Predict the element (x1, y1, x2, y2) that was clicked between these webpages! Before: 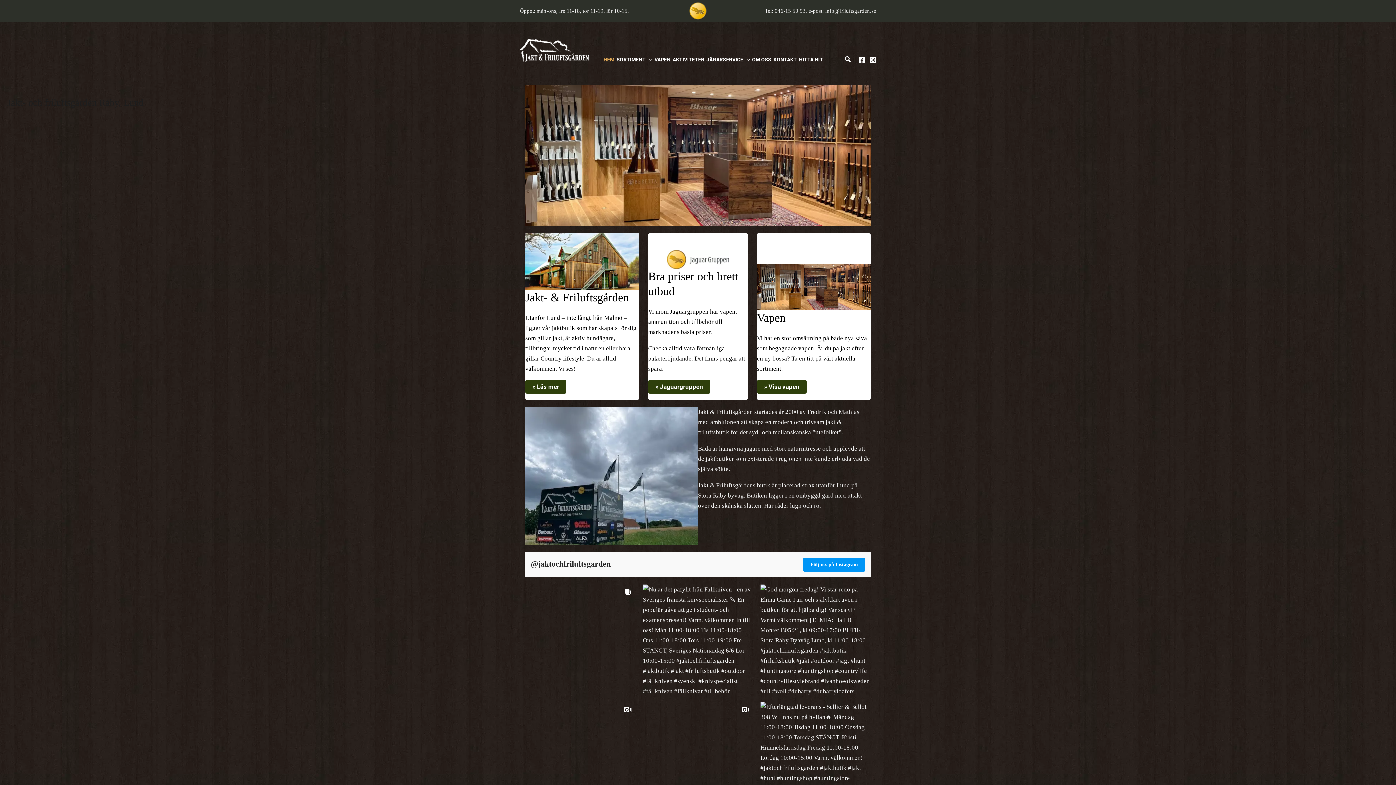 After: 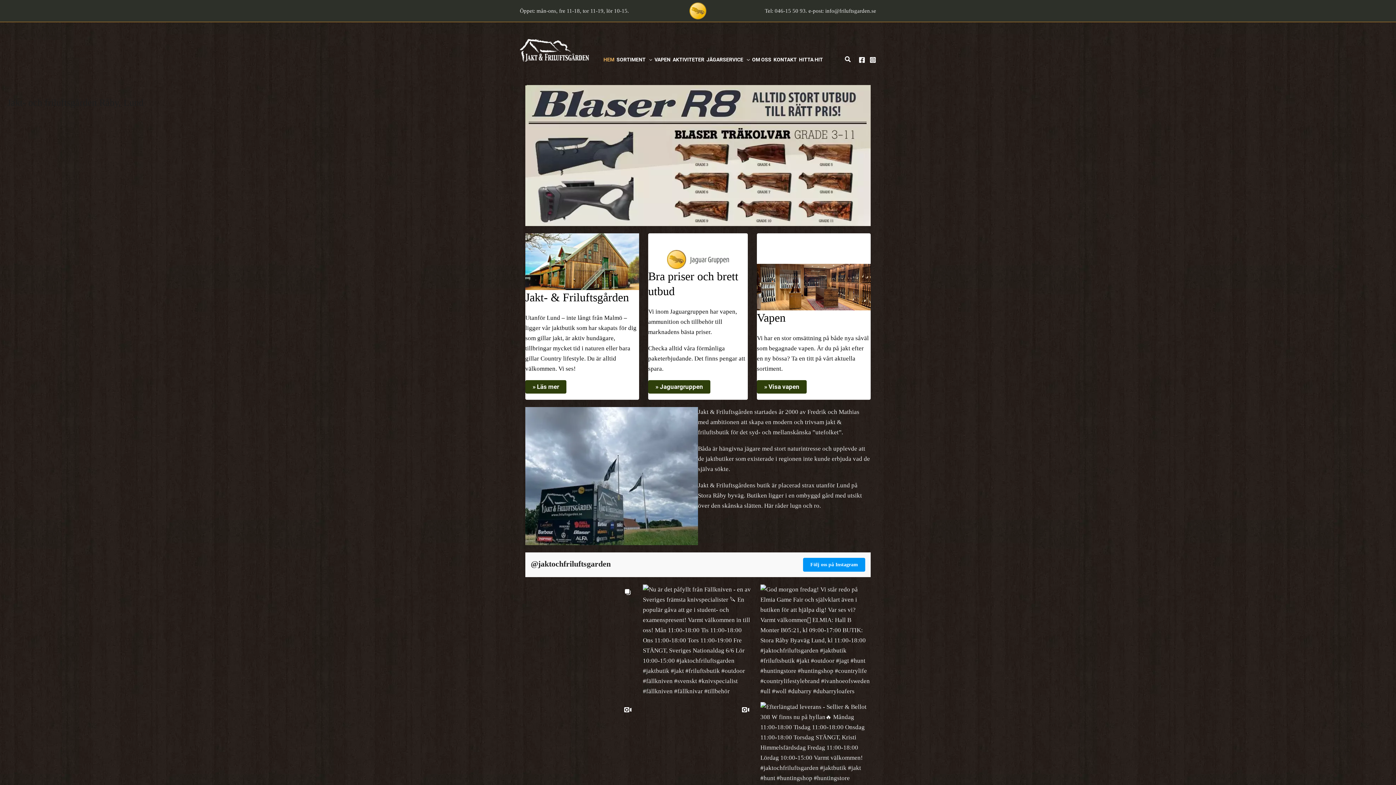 Action: bbox: (530, 559, 792, 569) label: @jaktochfriluftsgarden